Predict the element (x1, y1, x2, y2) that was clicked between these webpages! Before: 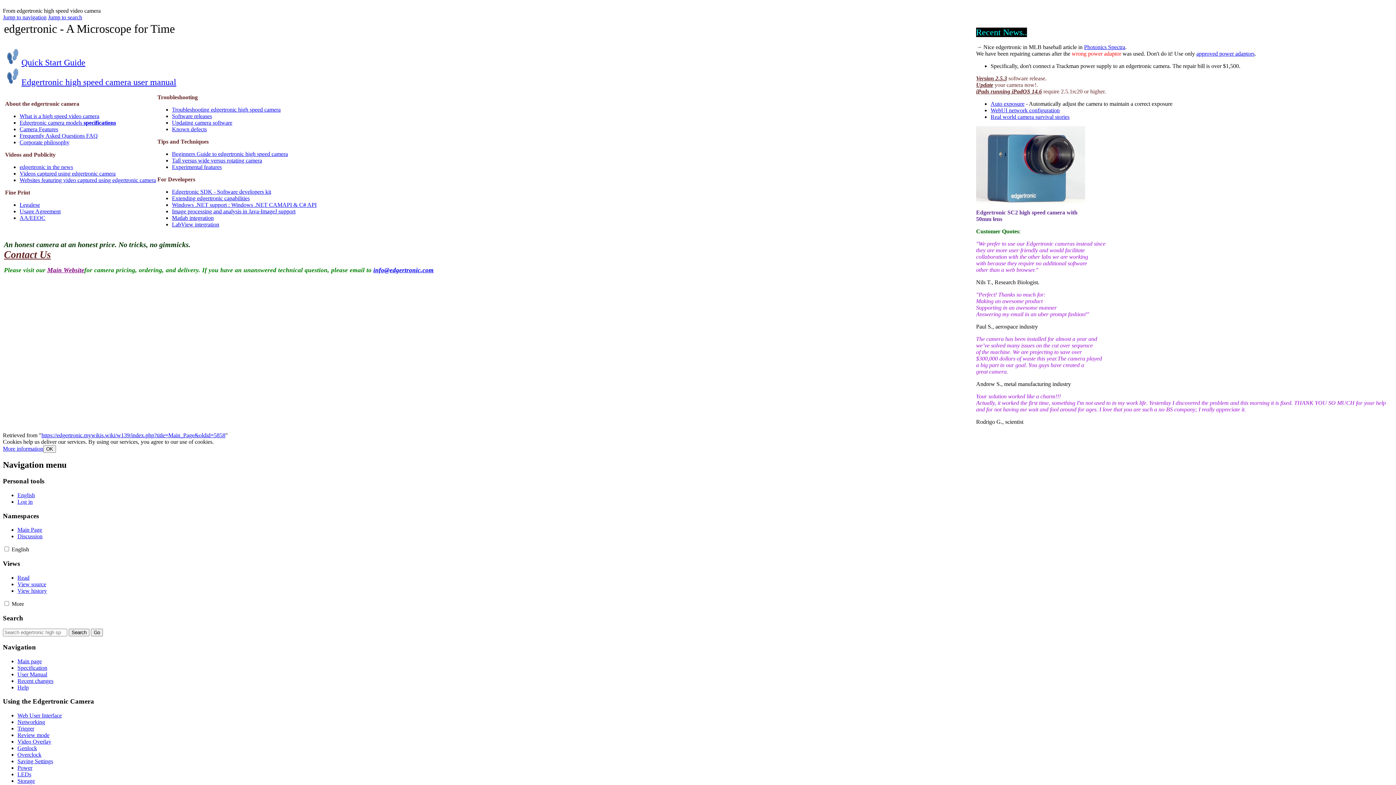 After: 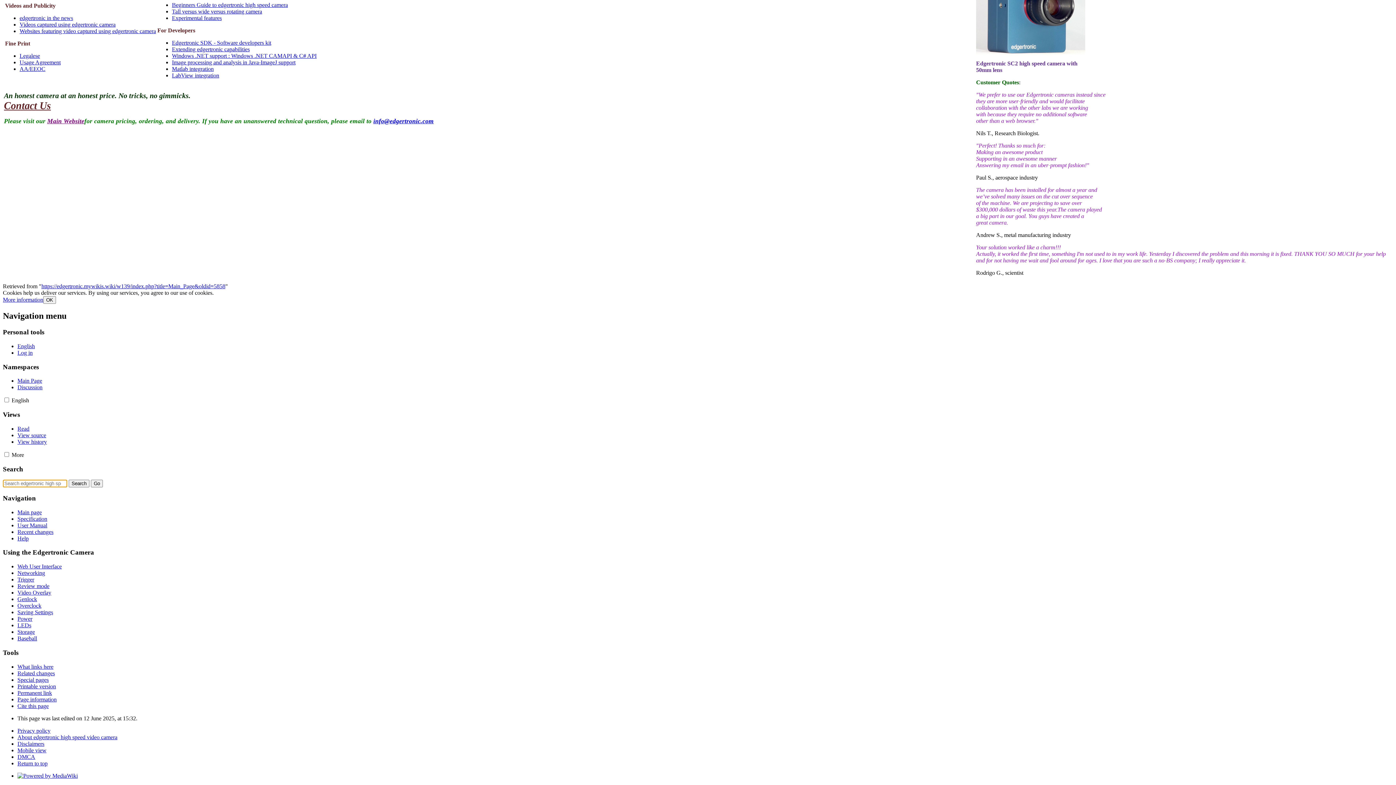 Action: bbox: (48, 14, 82, 20) label: Jump to search